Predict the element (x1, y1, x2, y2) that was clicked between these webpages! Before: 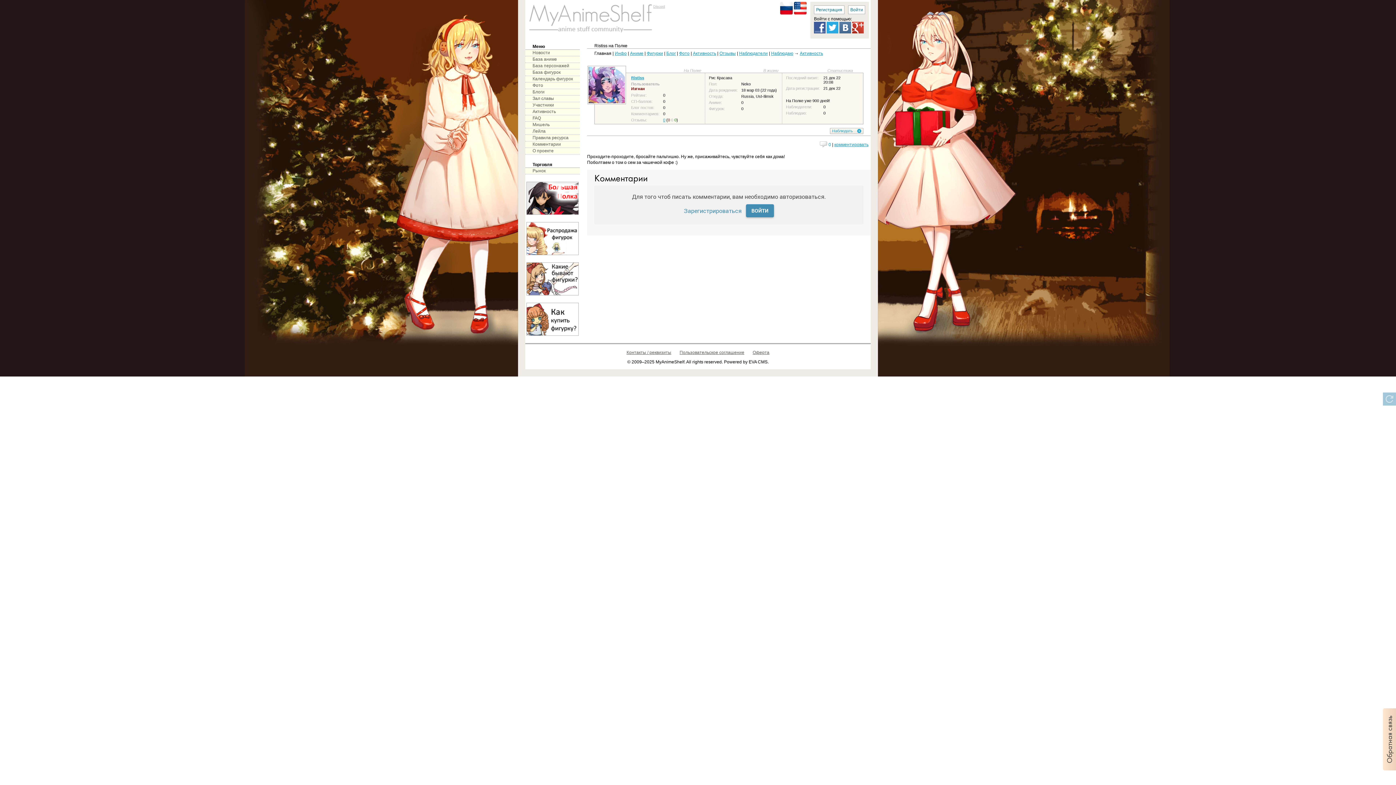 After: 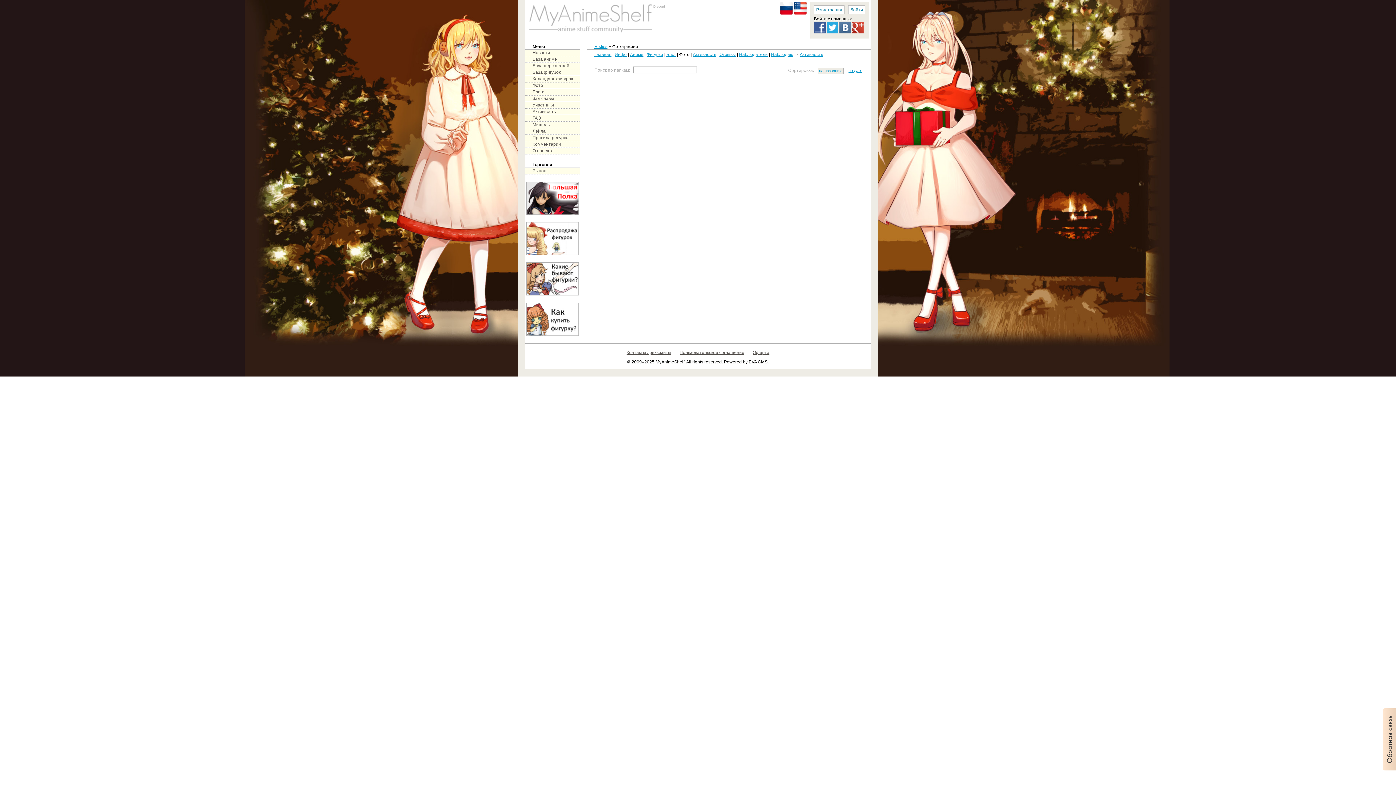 Action: label: Фото bbox: (679, 50, 689, 56)